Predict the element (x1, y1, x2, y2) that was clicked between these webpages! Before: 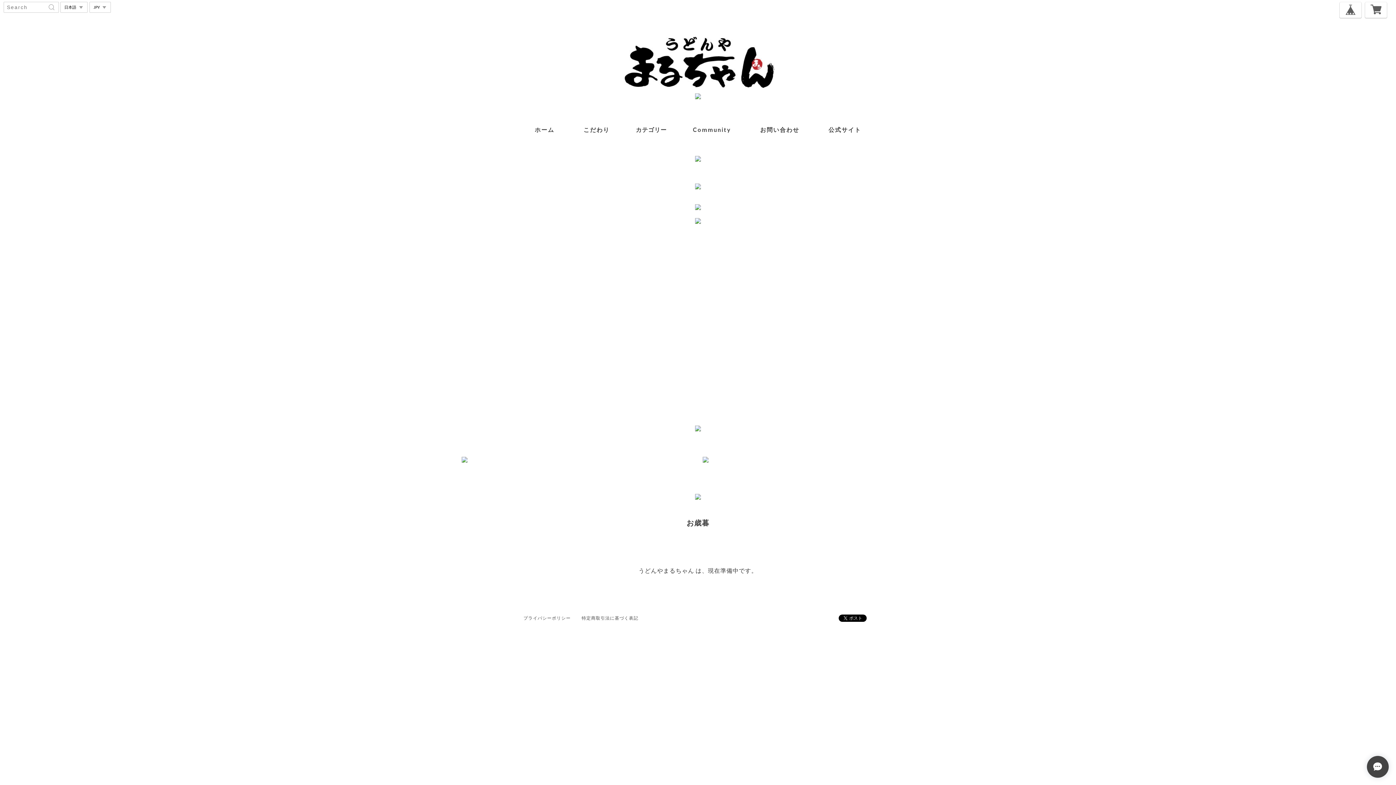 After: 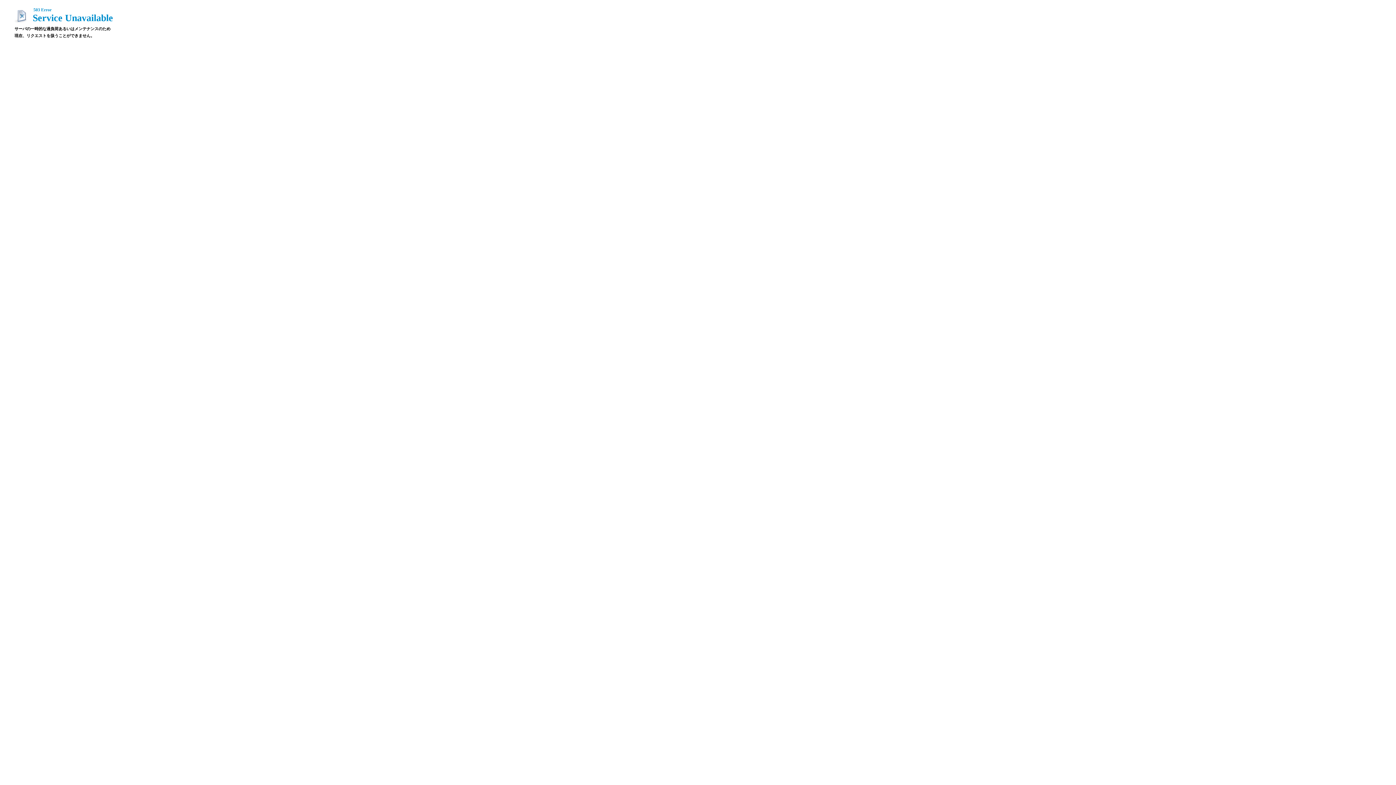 Action: bbox: (695, 93, 701, 100)